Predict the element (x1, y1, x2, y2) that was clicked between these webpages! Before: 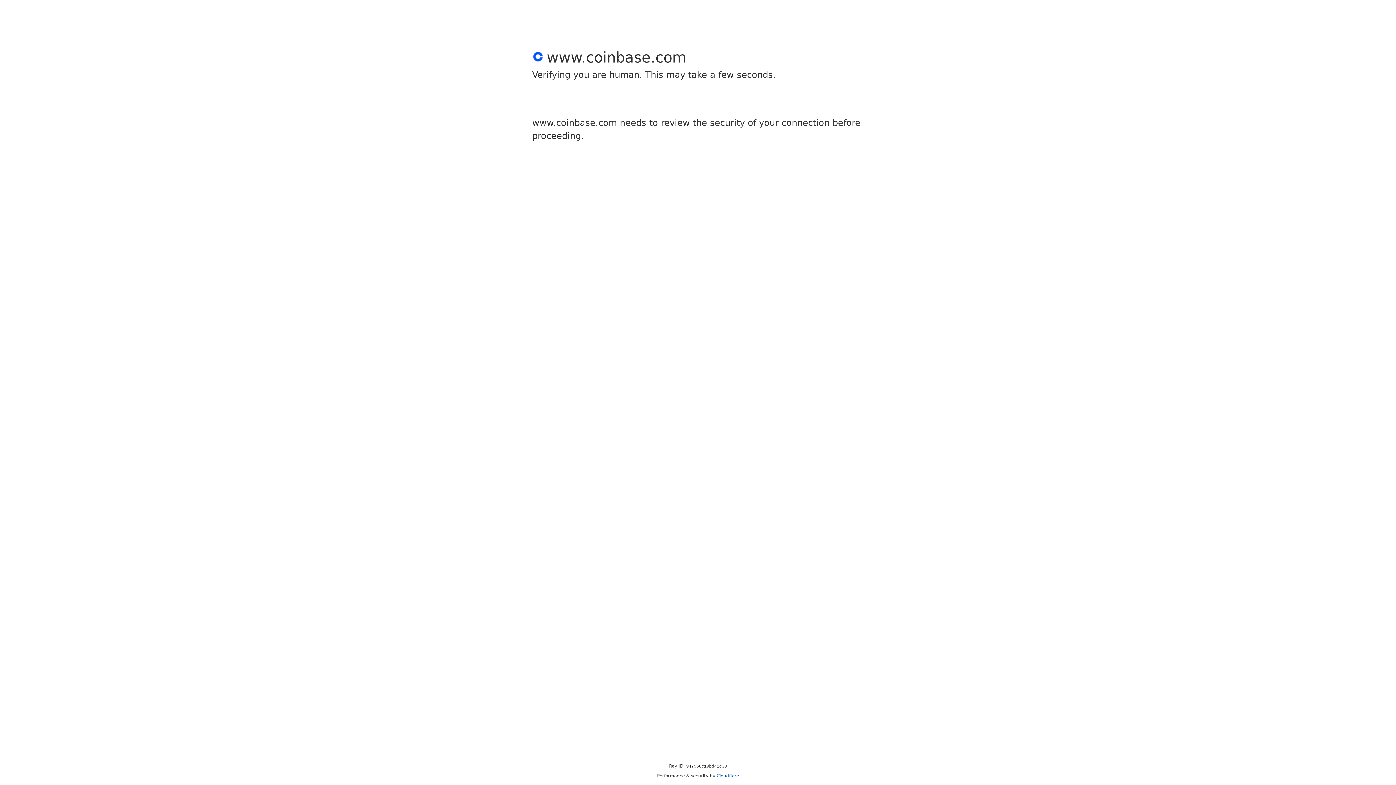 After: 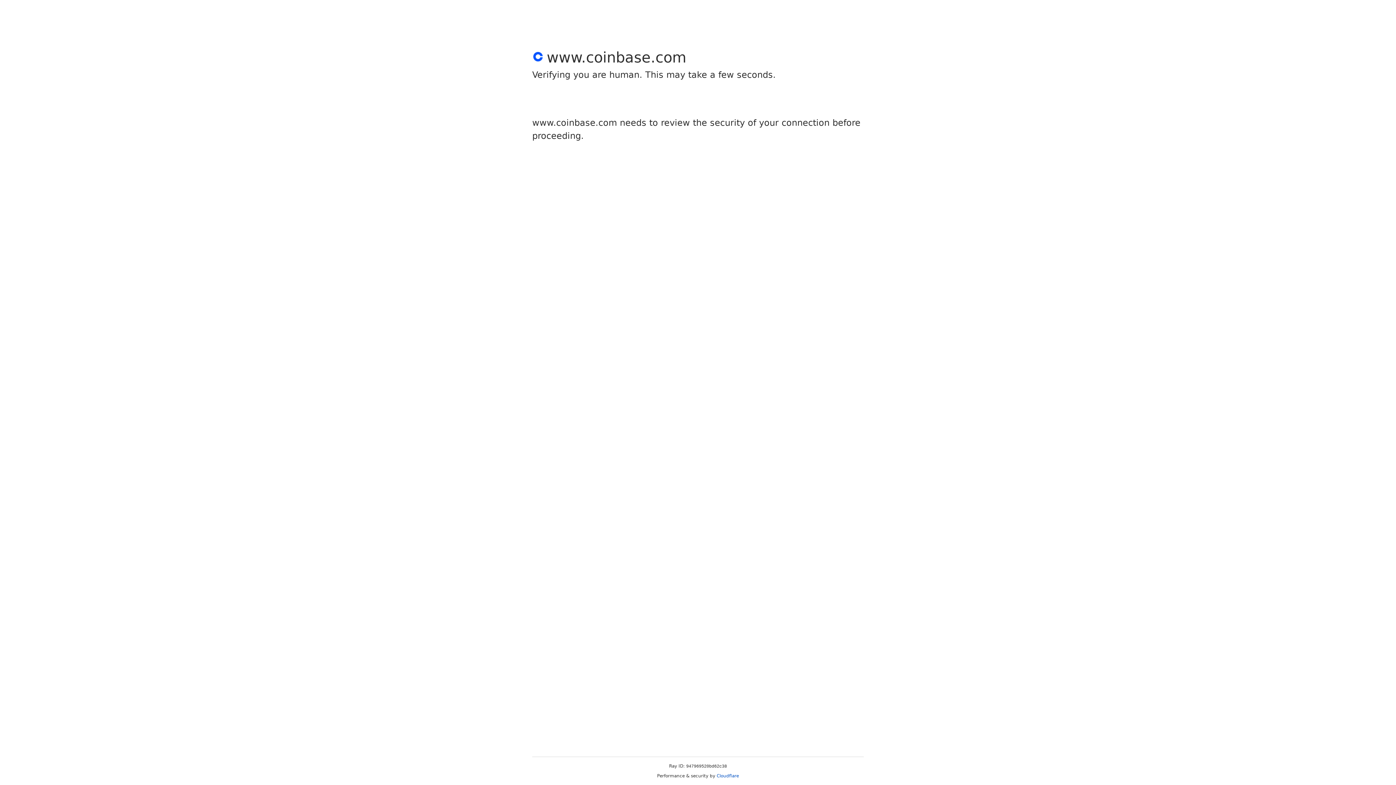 Action: bbox: (716, 773, 739, 778) label: Cloudflare